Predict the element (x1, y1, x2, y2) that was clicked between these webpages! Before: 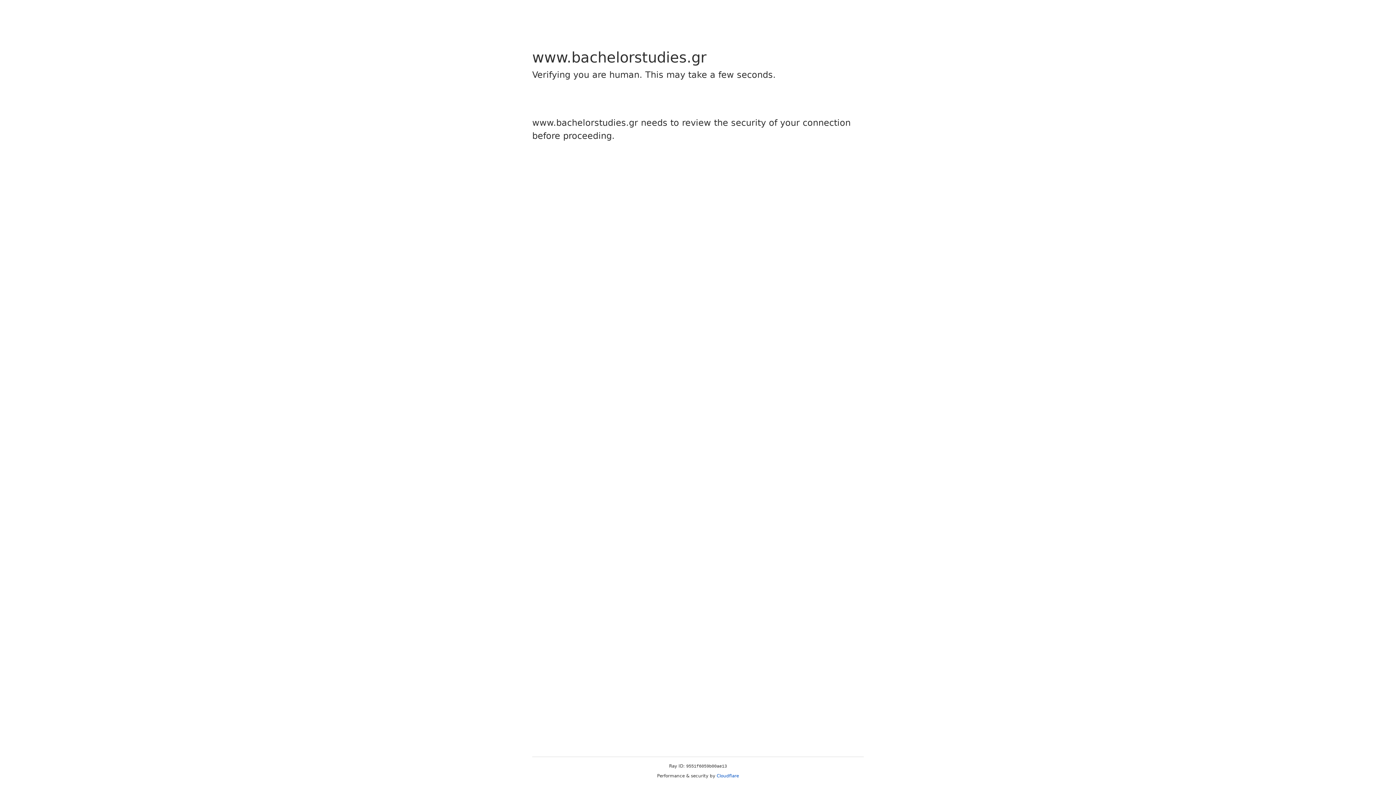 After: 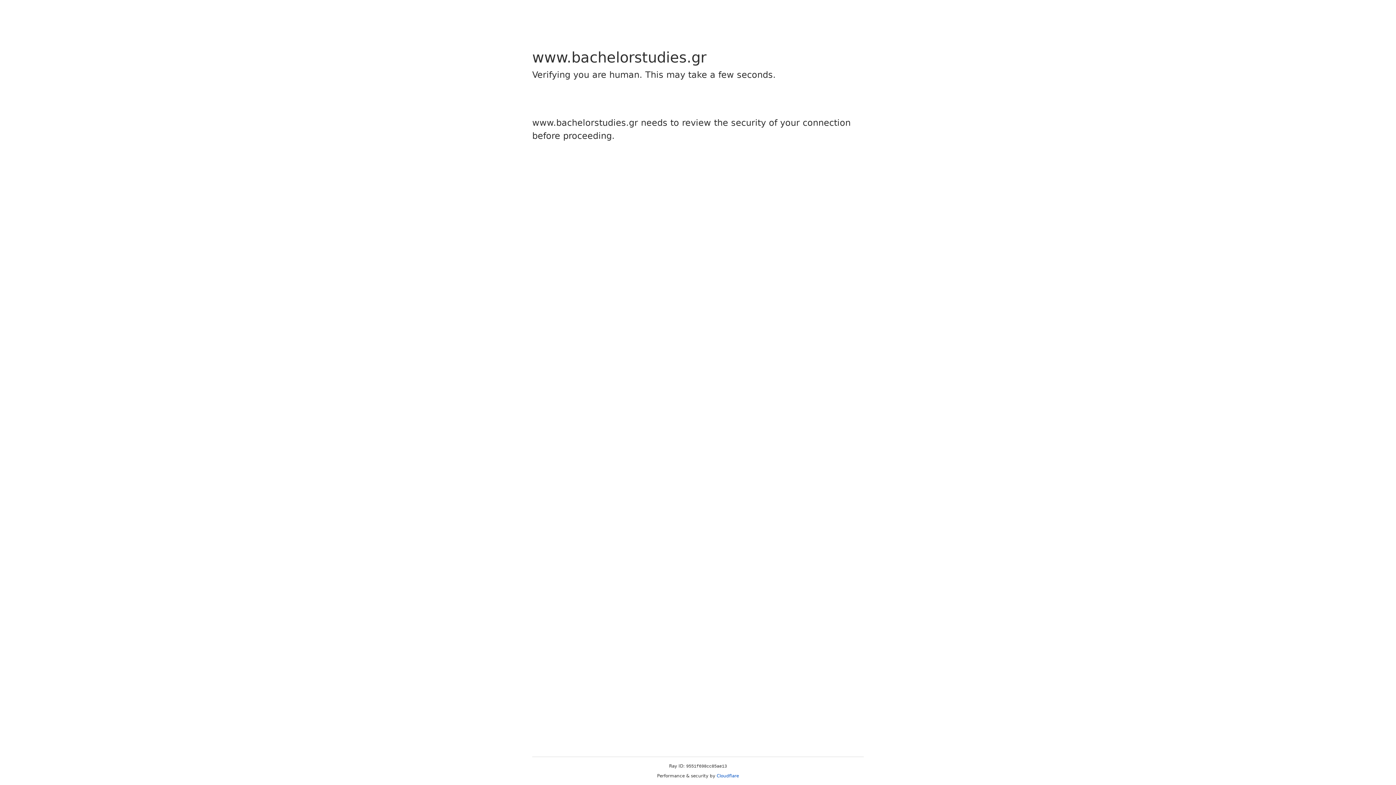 Action: label: Cloudflare bbox: (716, 773, 739, 778)